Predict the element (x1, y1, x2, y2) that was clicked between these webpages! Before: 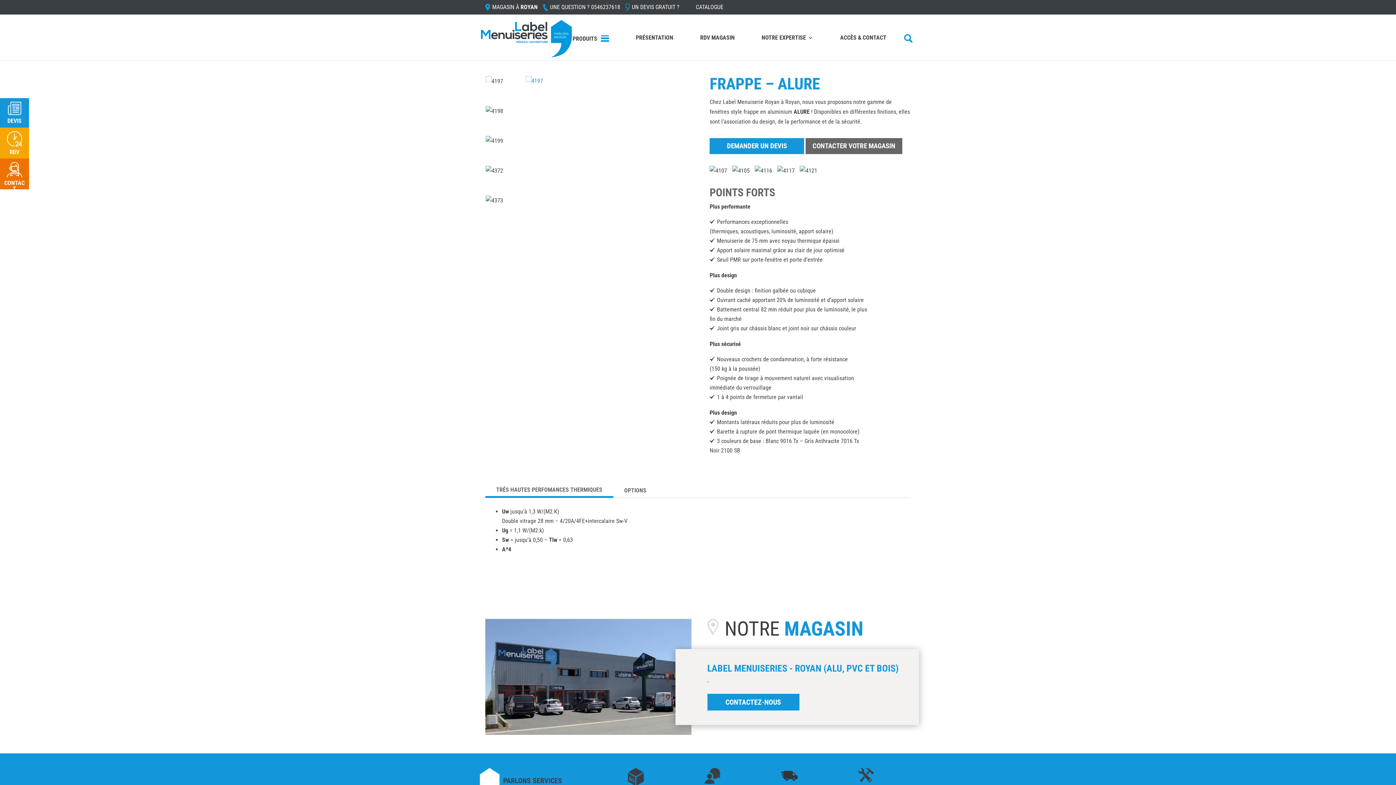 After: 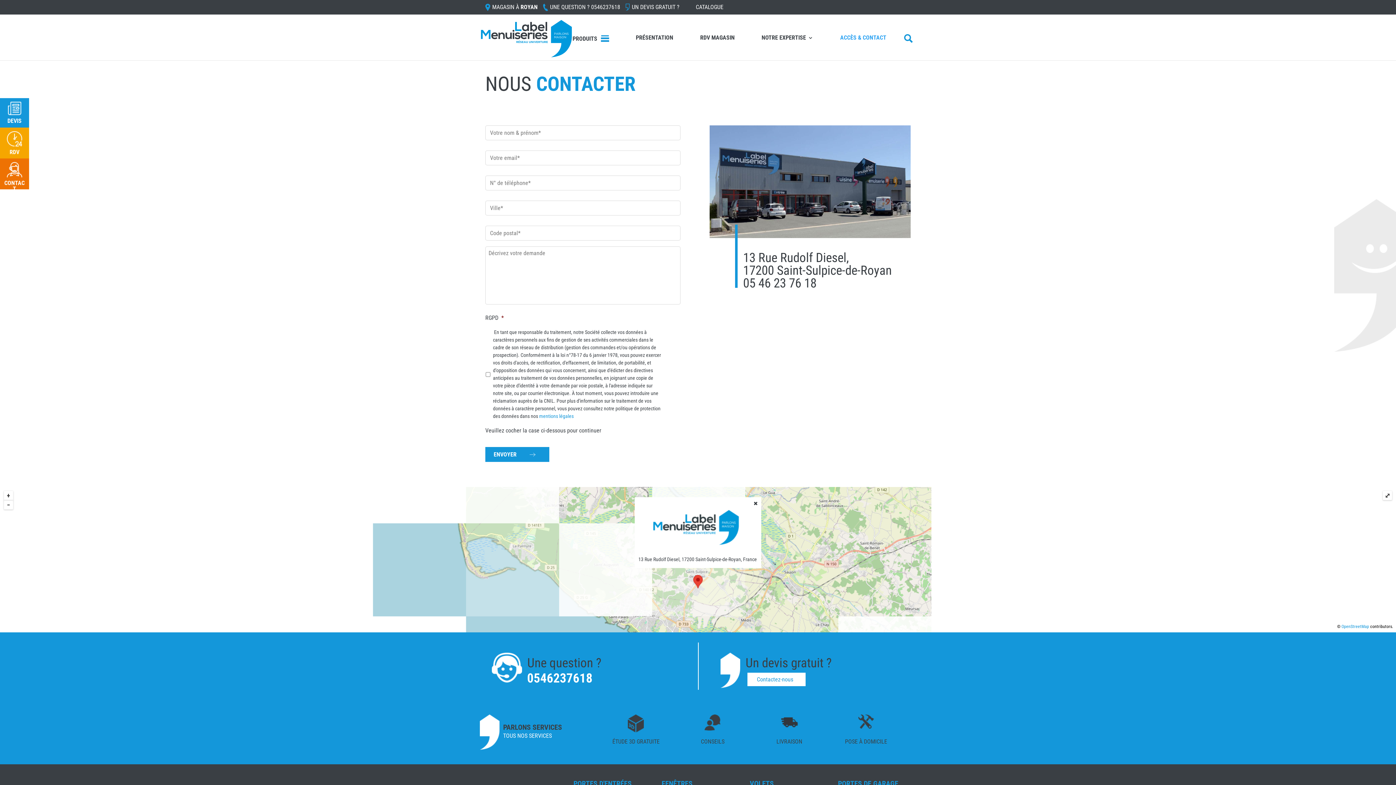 Action: label: MAGASIN À ROYAN bbox: (485, 4, 537, 14)